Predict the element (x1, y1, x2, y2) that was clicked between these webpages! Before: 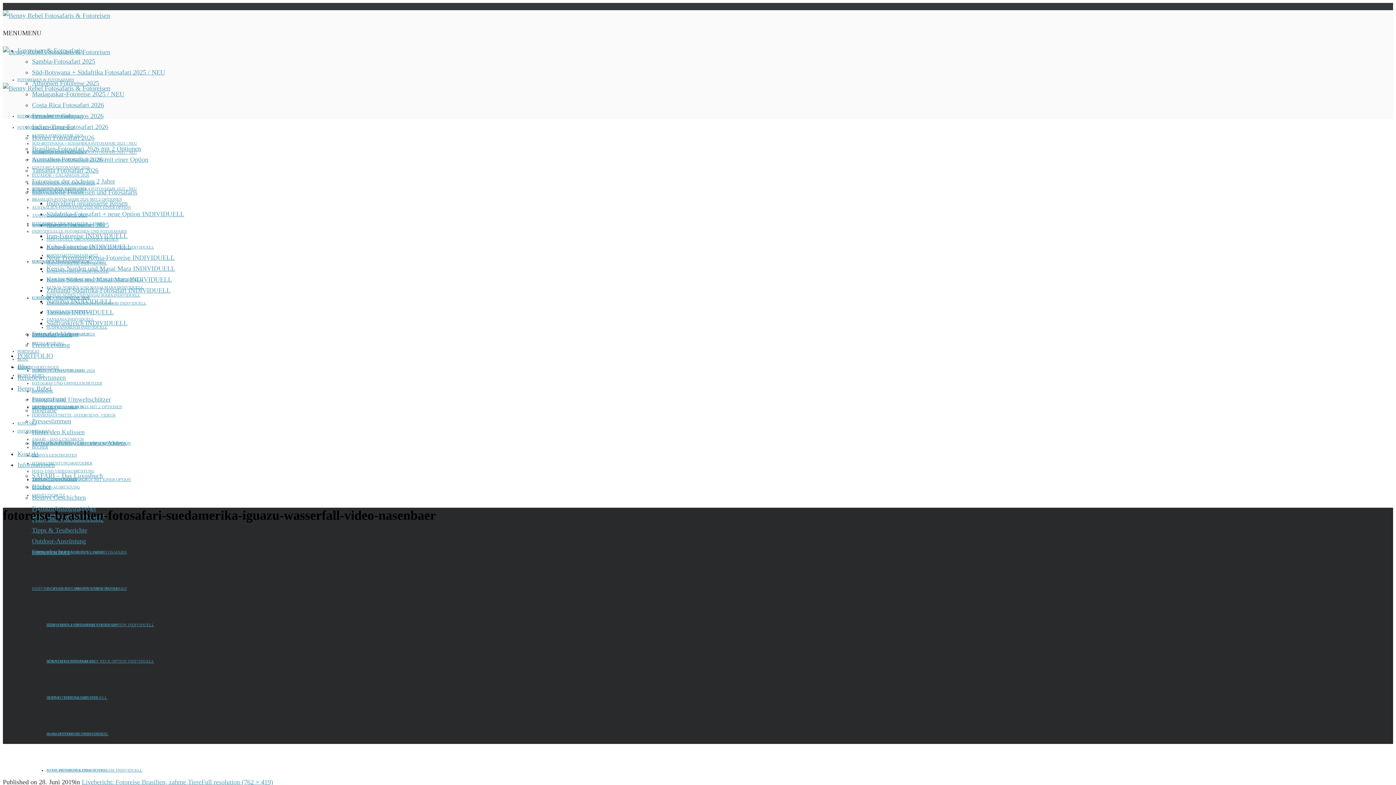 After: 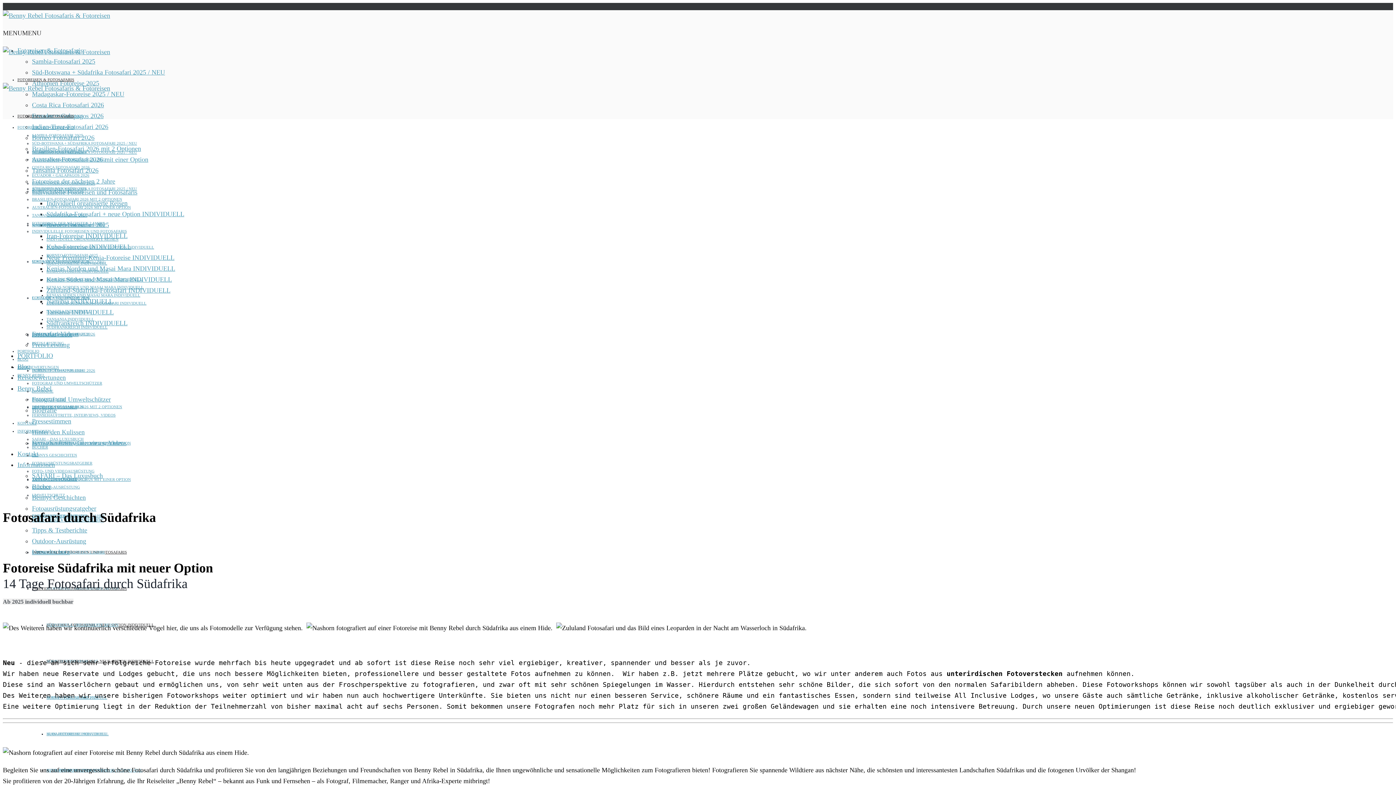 Action: label: SÜDAFRIKA-FOTOSAFARI + NEUE OPTION INDIVIDUELL bbox: (46, 245, 154, 249)